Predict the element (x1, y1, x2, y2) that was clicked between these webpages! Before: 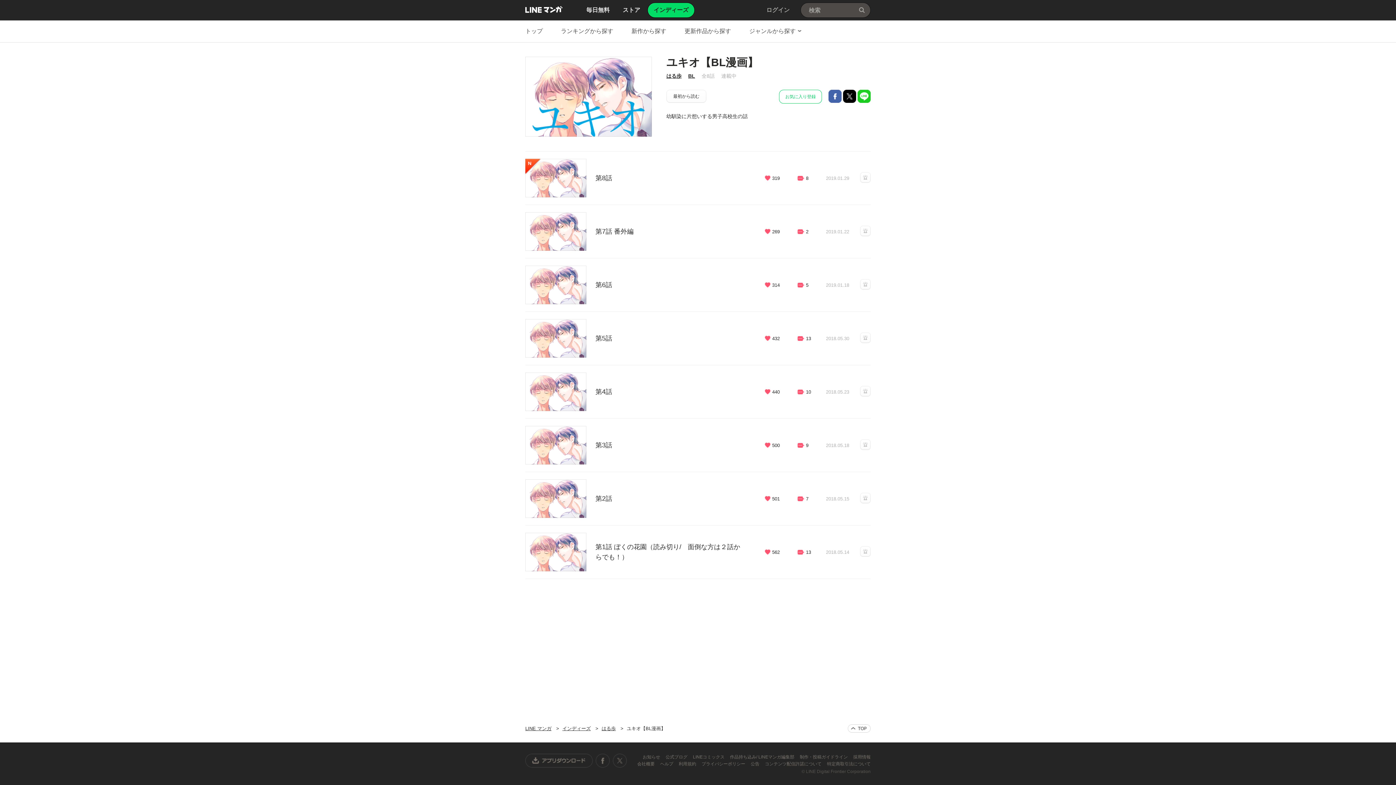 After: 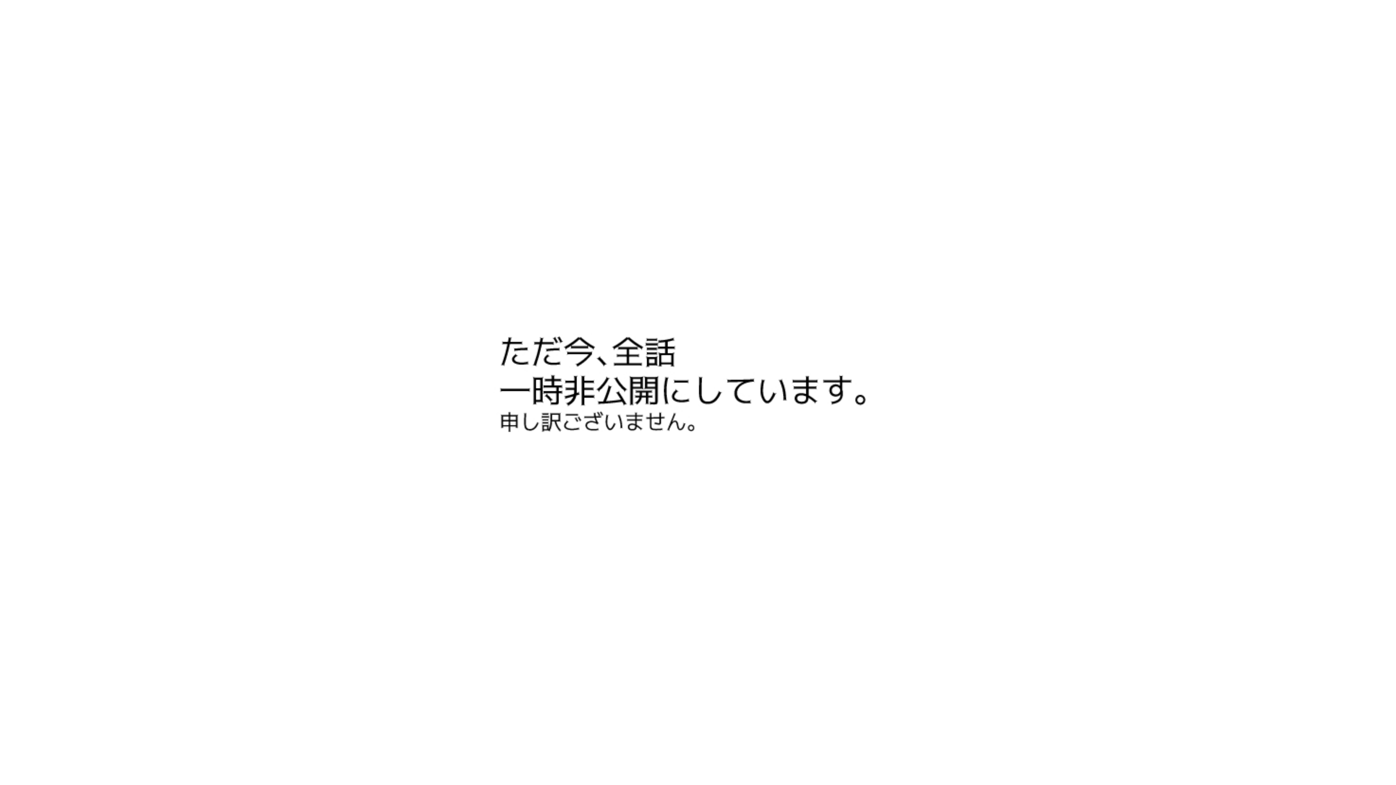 Action: label: 新着
第8話 bbox: (595, 173, 612, 183)